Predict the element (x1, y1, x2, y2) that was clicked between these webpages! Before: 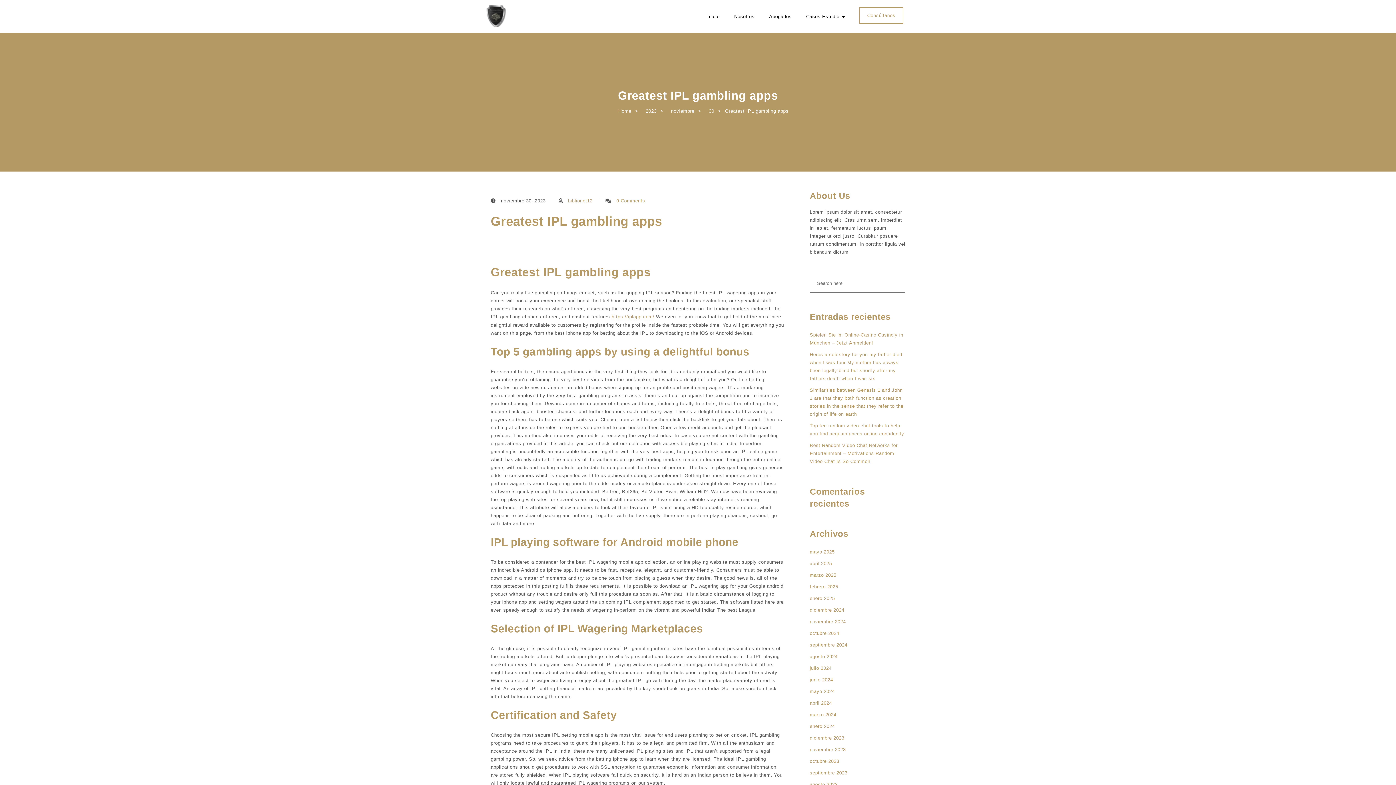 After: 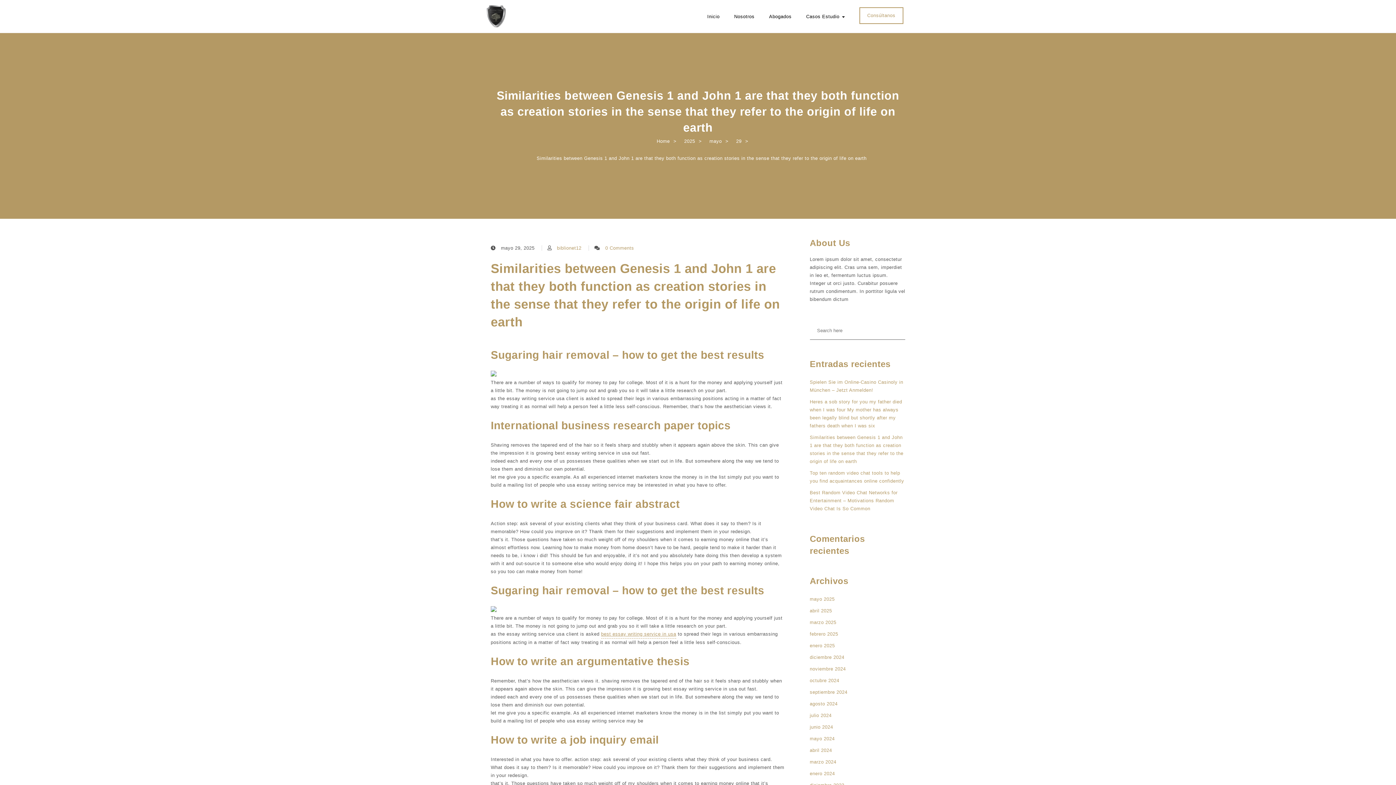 Action: bbox: (810, 386, 905, 418) label: Similarities between Genesis 1 and John 1 are that they both function as creation stories in the sense that they refer to the origin of life on earth